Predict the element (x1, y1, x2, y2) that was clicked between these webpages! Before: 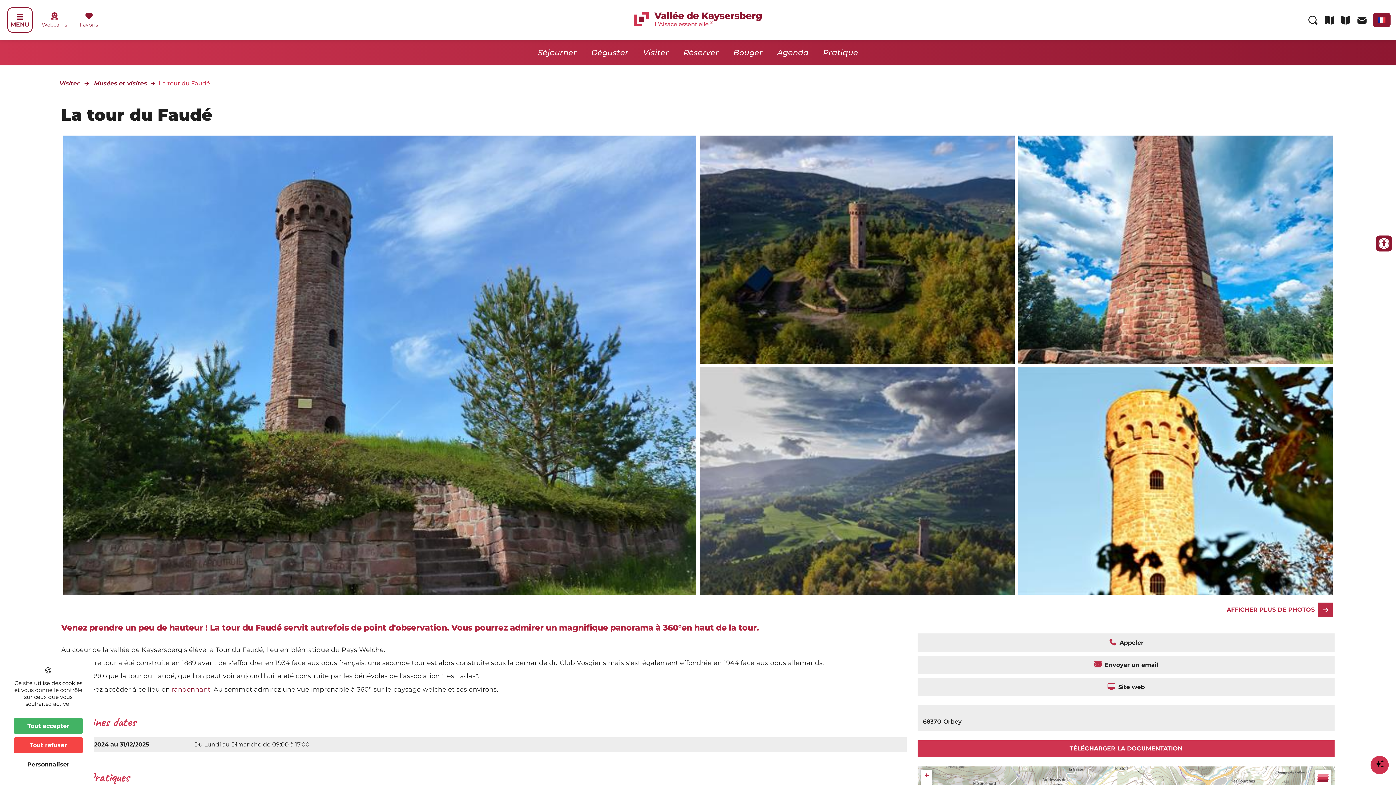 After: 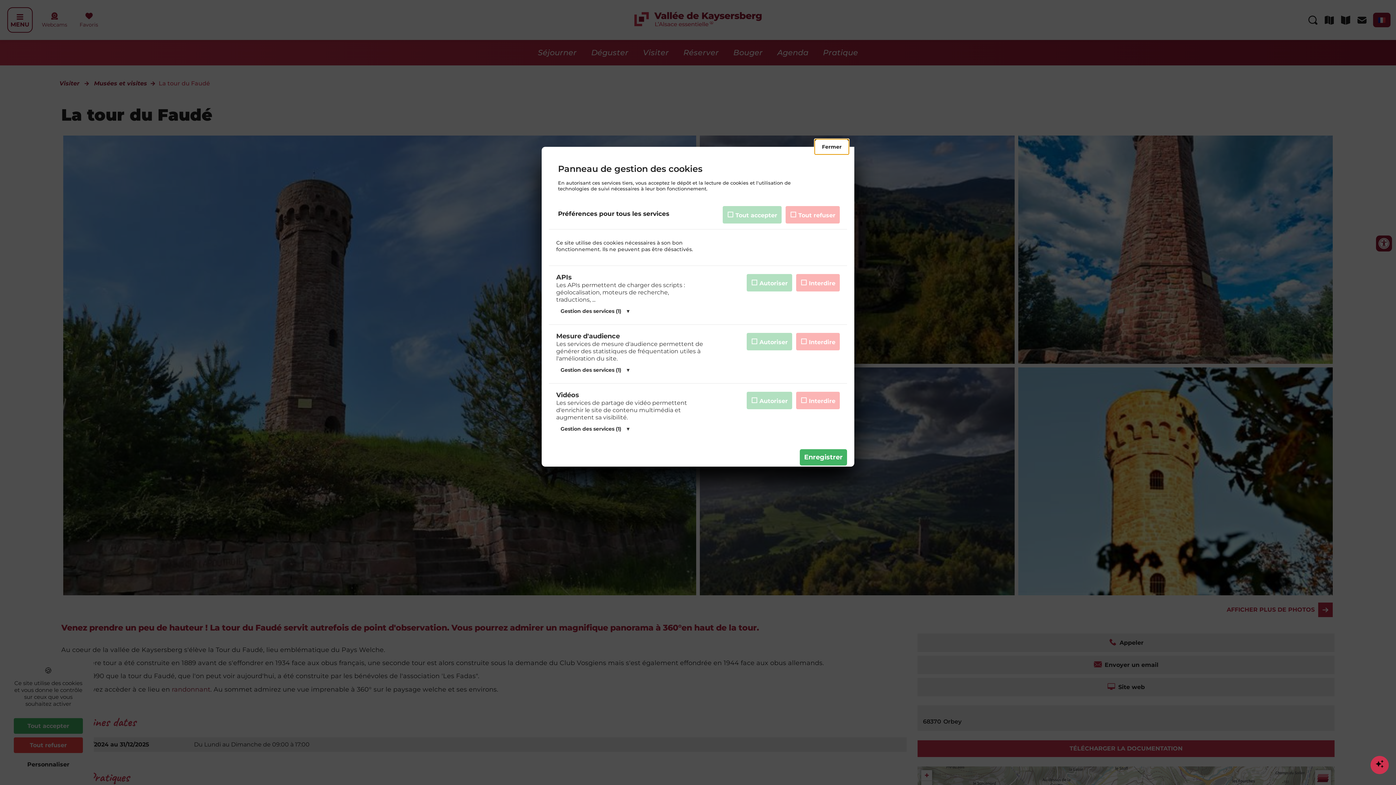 Action: bbox: (13, 757, 82, 772) label: Personnaliser (fenêtre modale)